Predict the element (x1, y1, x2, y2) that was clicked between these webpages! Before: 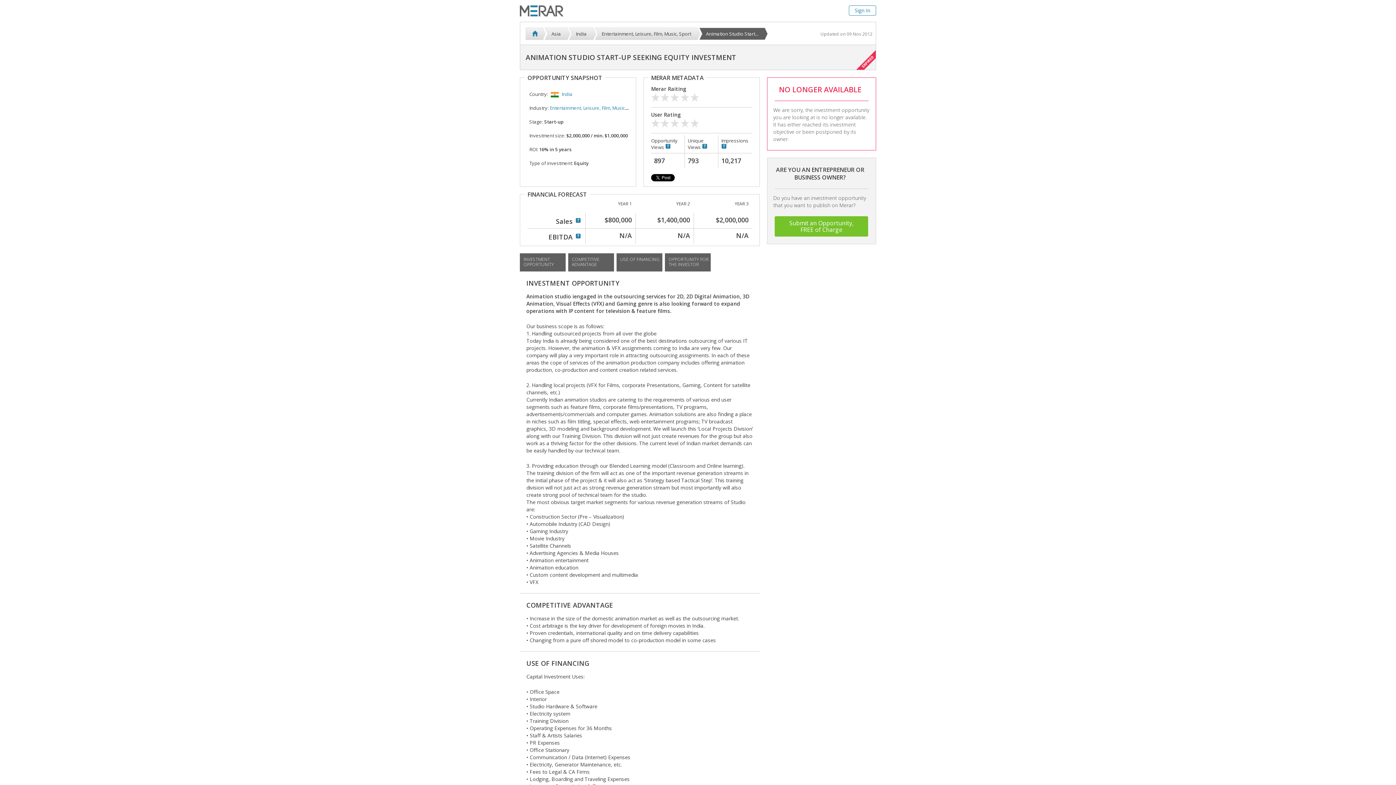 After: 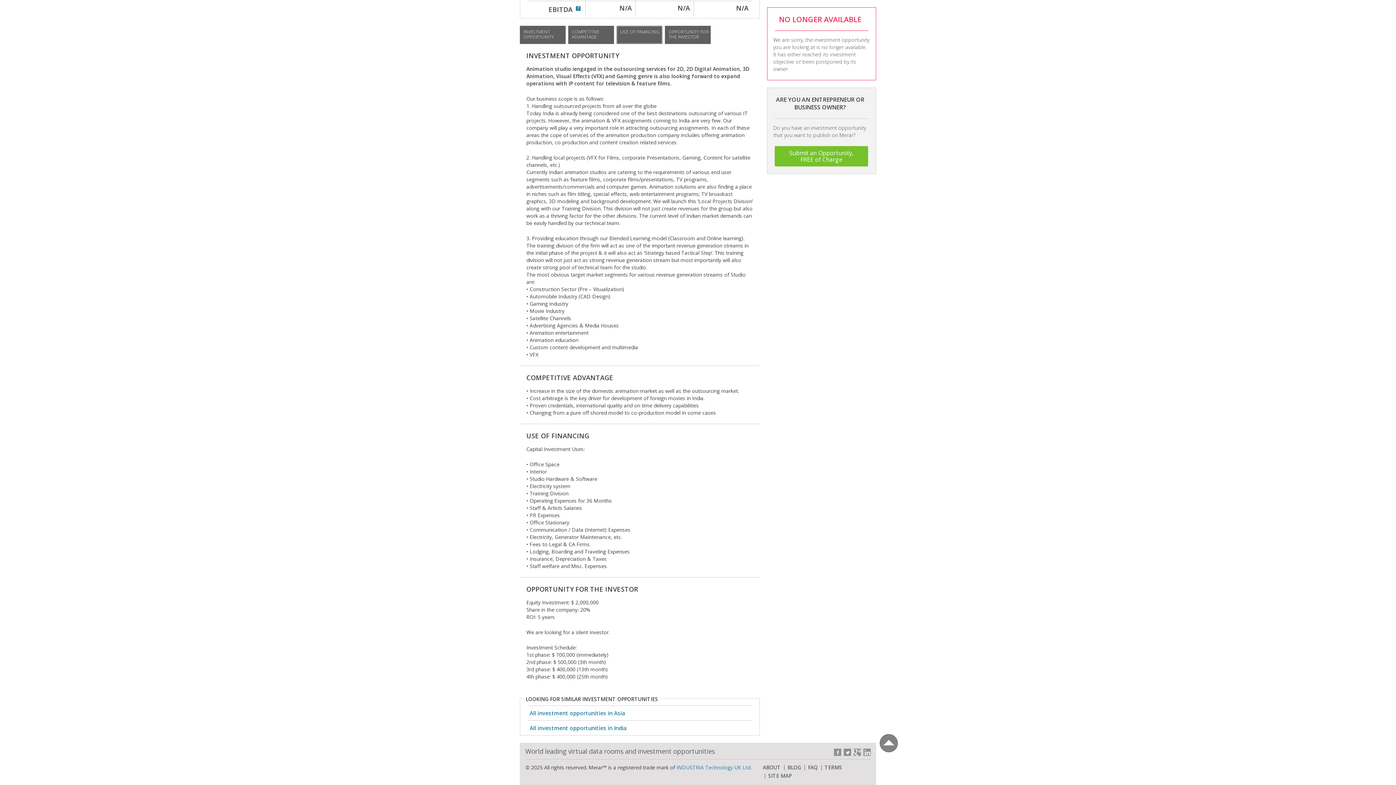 Action: bbox: (616, 253, 662, 271) label: USE OF FINANCING